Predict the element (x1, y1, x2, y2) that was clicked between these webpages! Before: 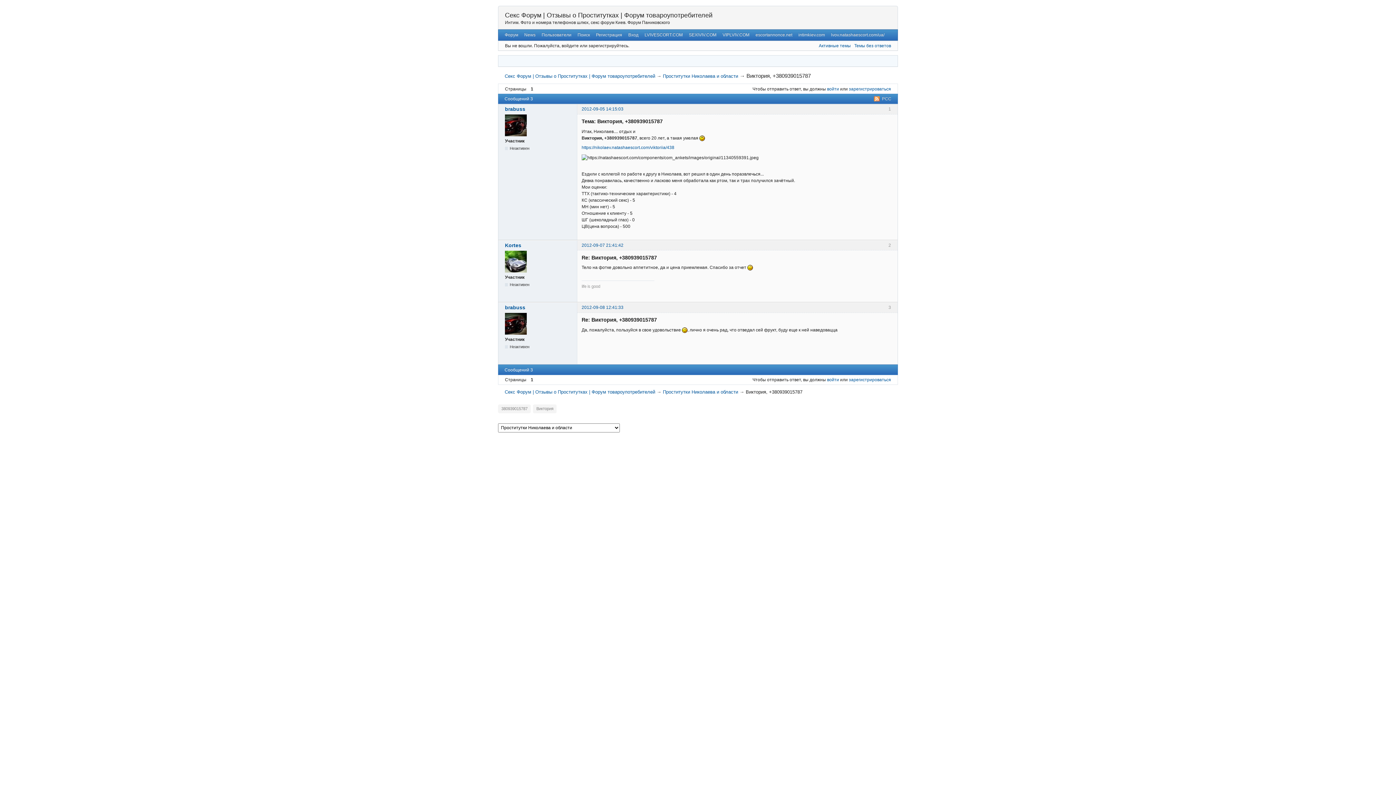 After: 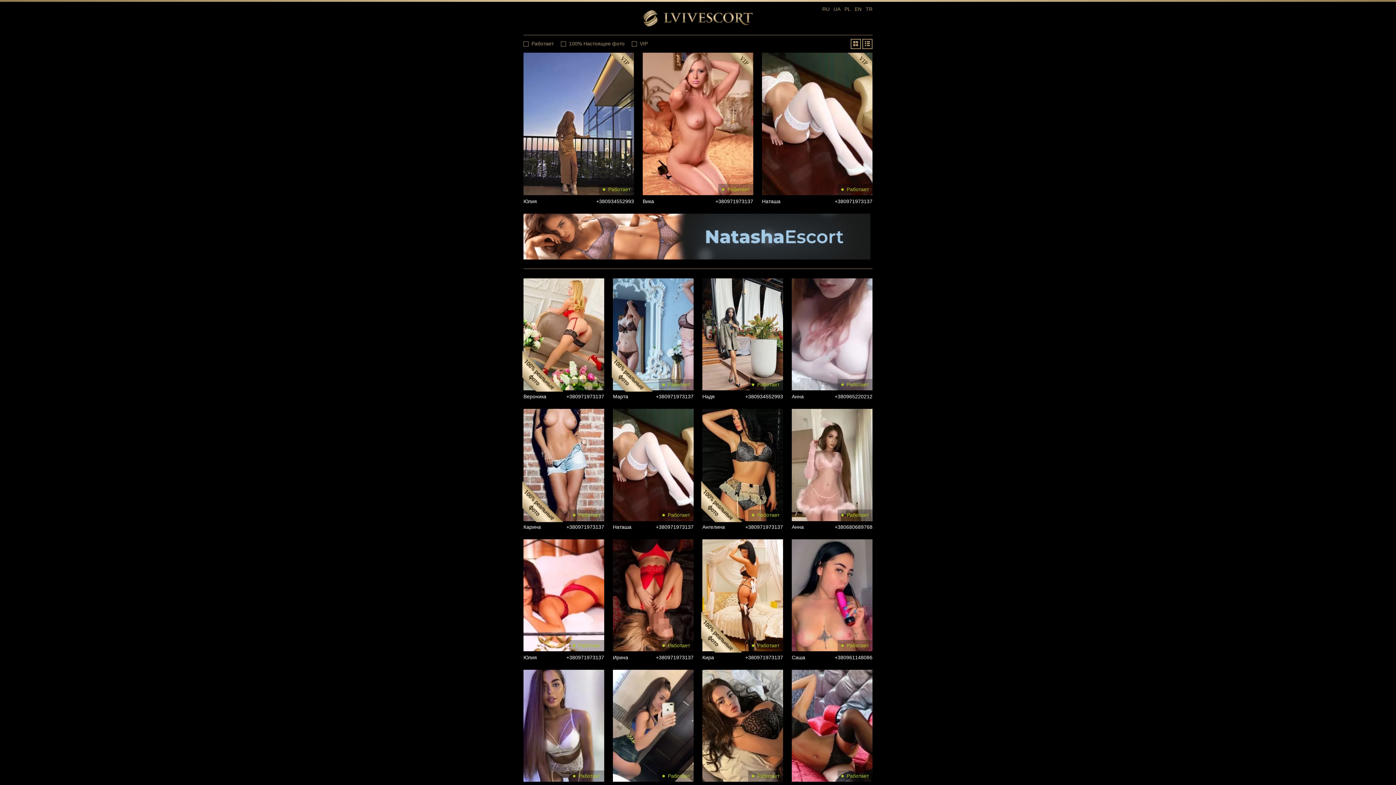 Action: label: LVIVESCORT.COM bbox: (641, 29, 685, 40)